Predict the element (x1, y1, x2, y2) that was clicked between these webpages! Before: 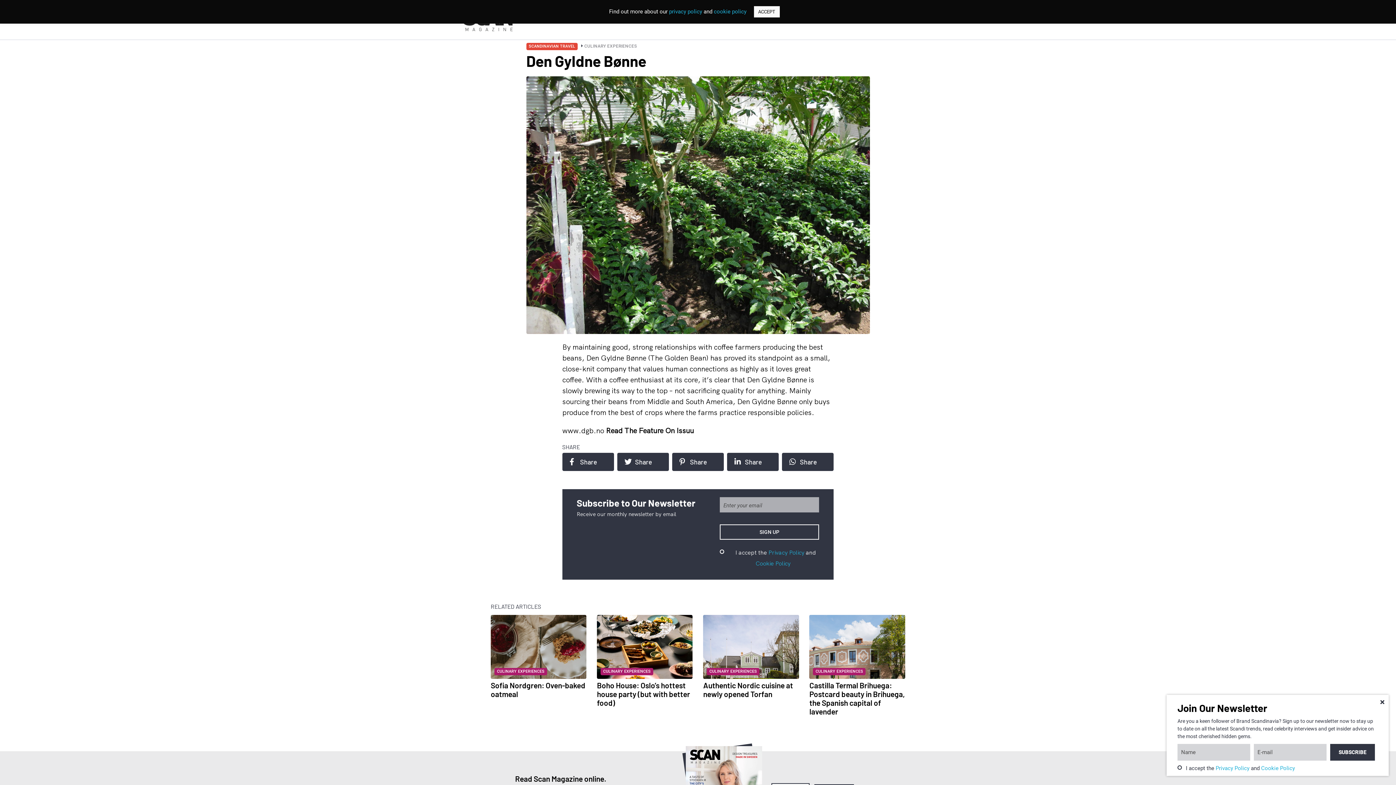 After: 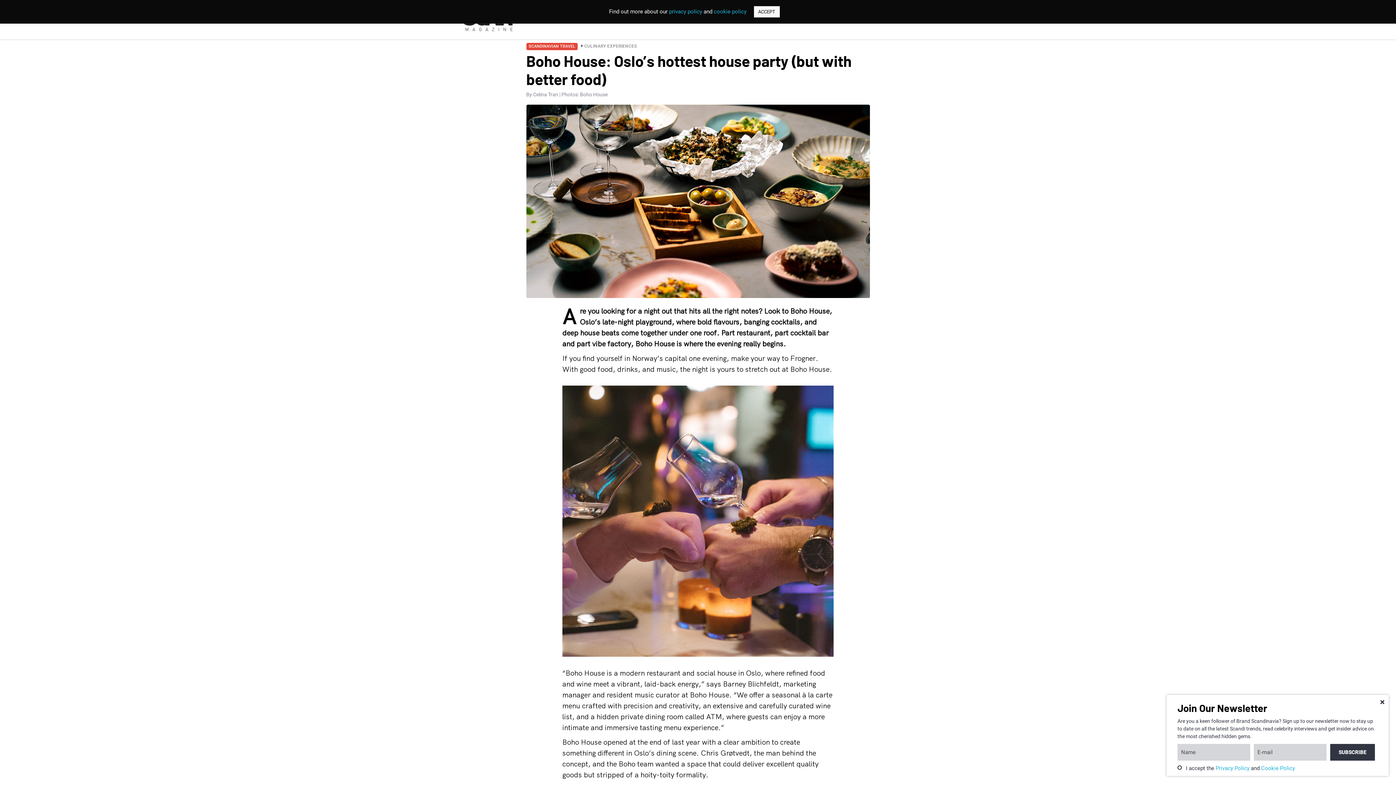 Action: bbox: (597, 681, 690, 707) label: Boho House: Oslo’s hottest house party (but with better food)